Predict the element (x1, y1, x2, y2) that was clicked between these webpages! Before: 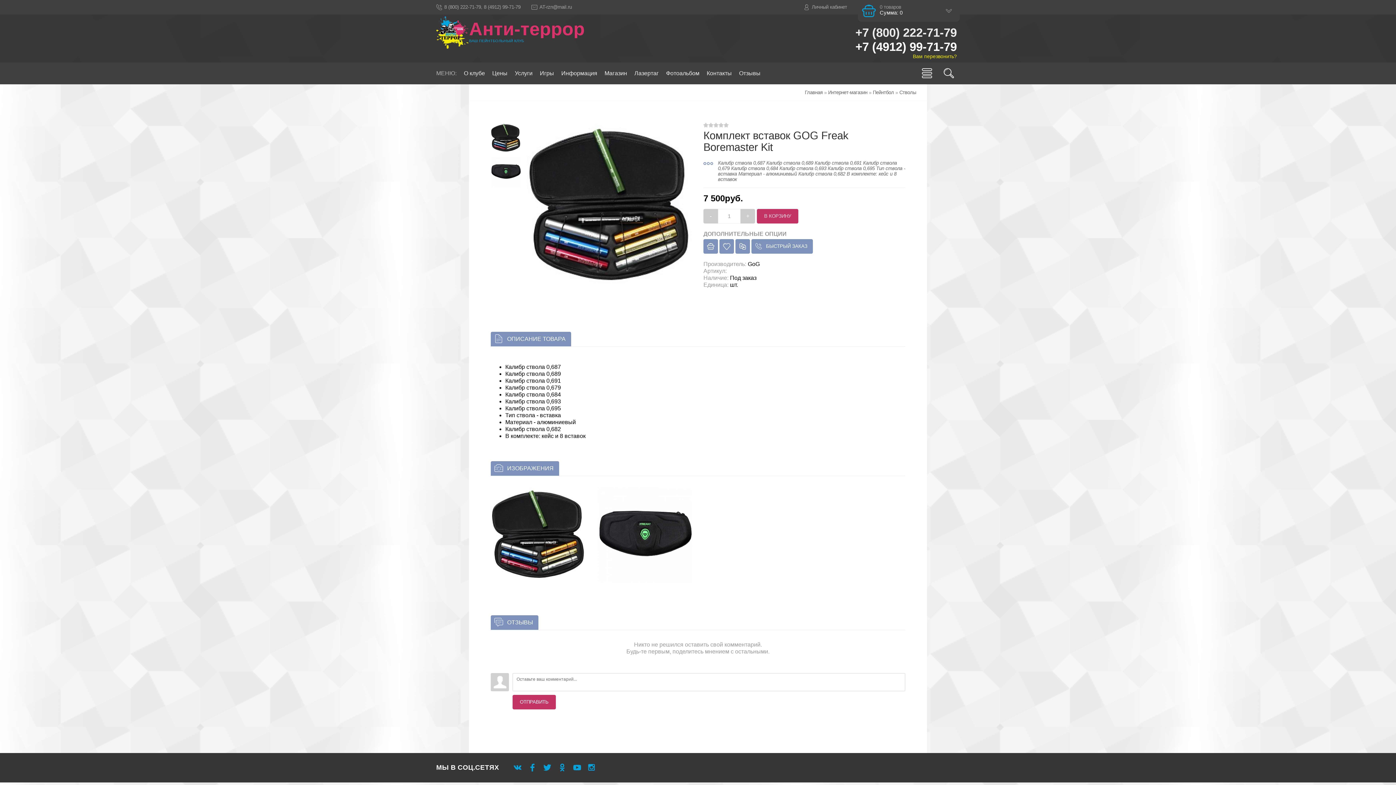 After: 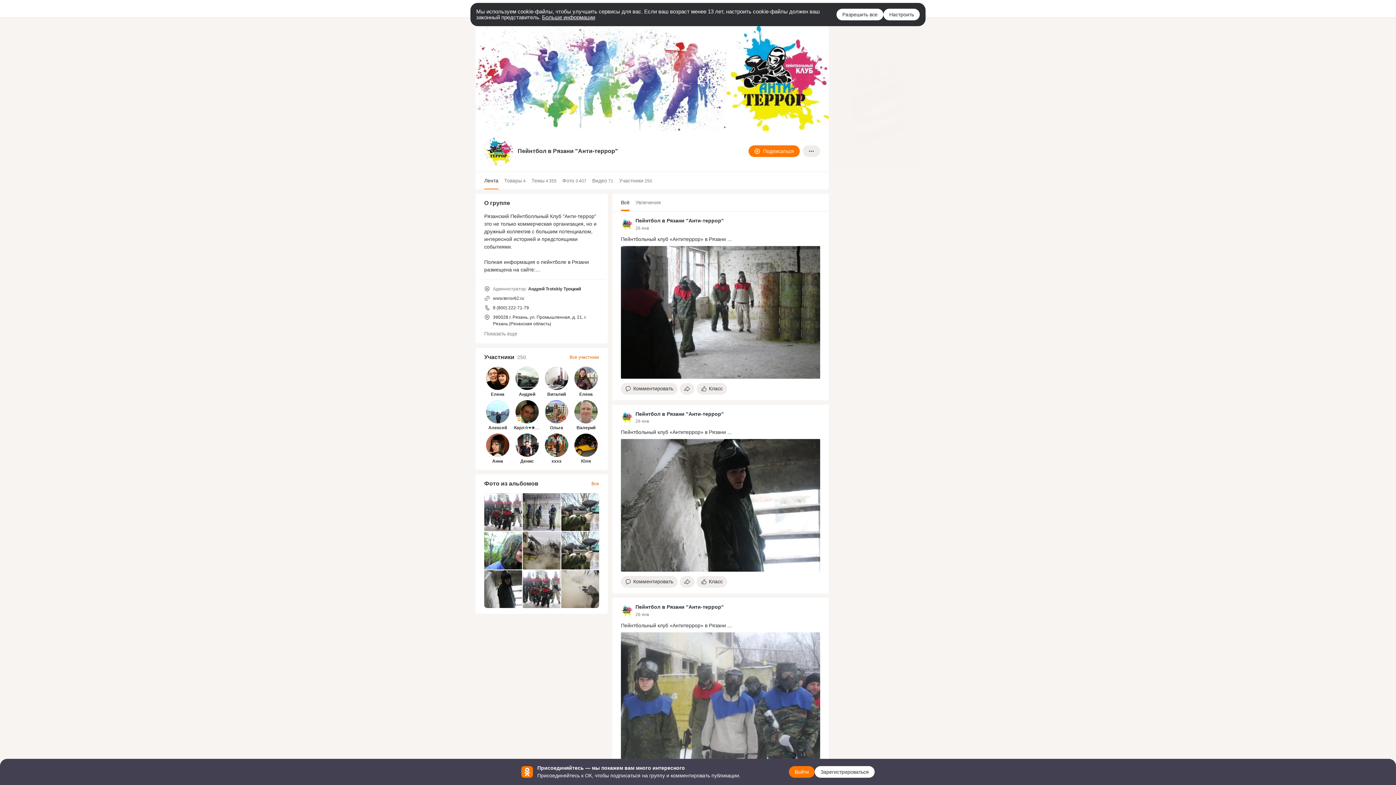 Action: bbox: (554, 760, 569, 775)